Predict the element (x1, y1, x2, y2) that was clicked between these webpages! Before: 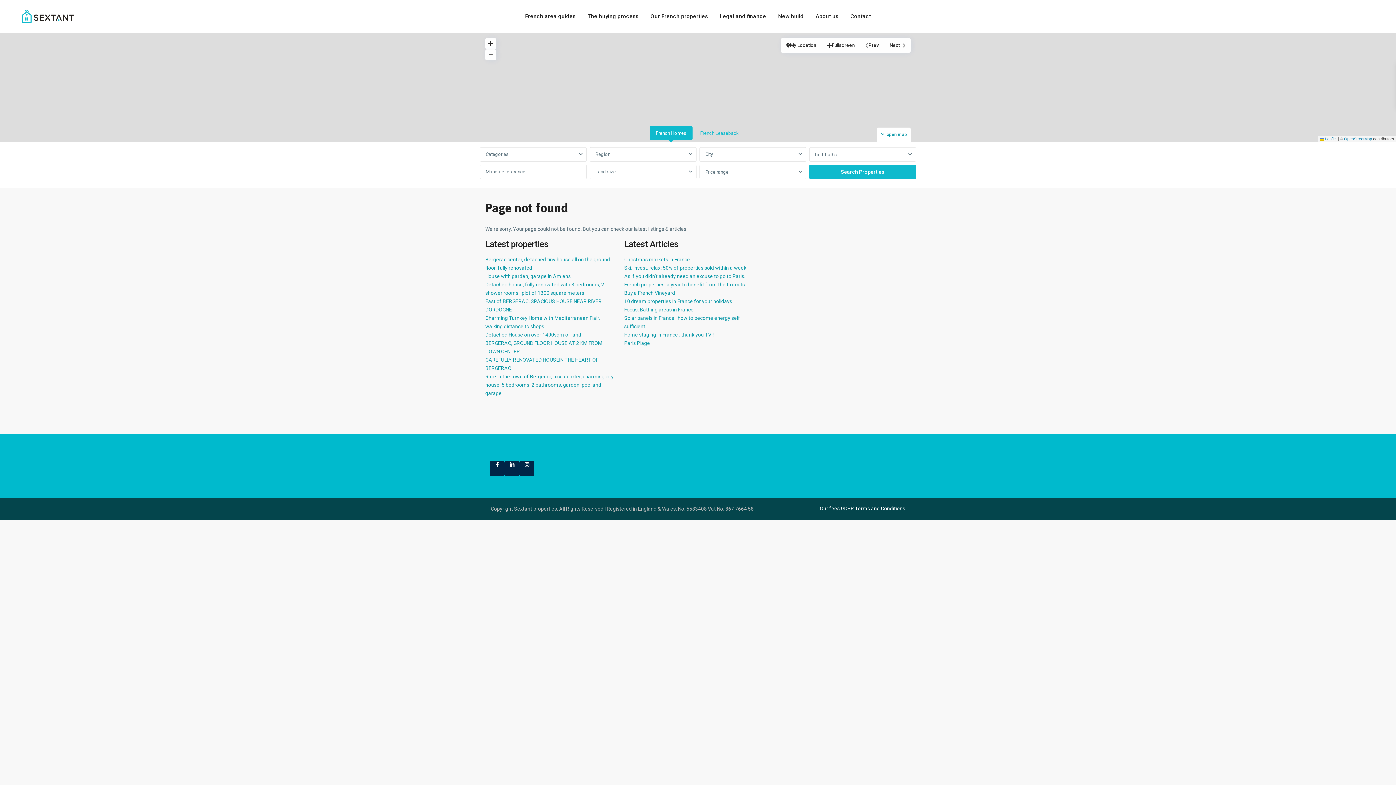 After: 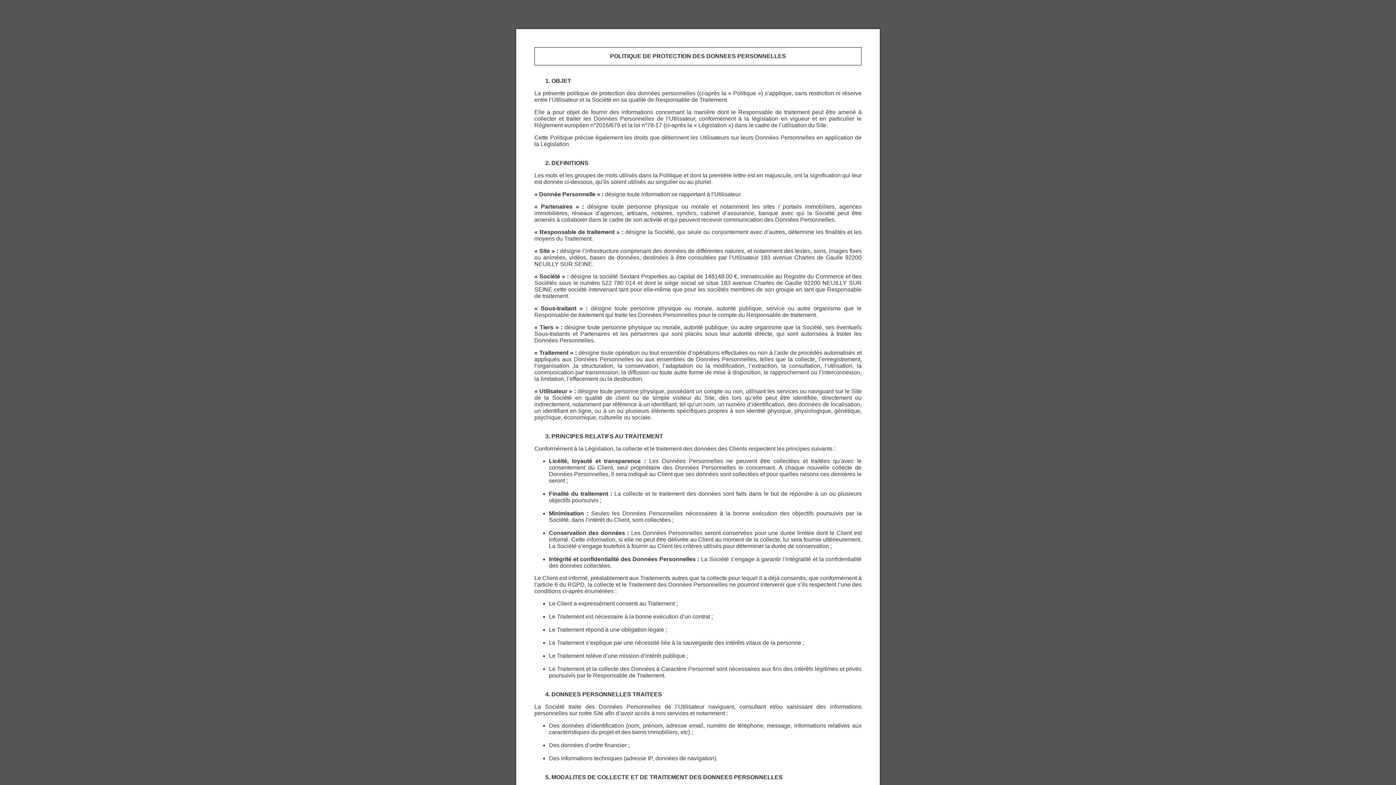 Action: bbox: (841, 505, 854, 511) label: GDPR